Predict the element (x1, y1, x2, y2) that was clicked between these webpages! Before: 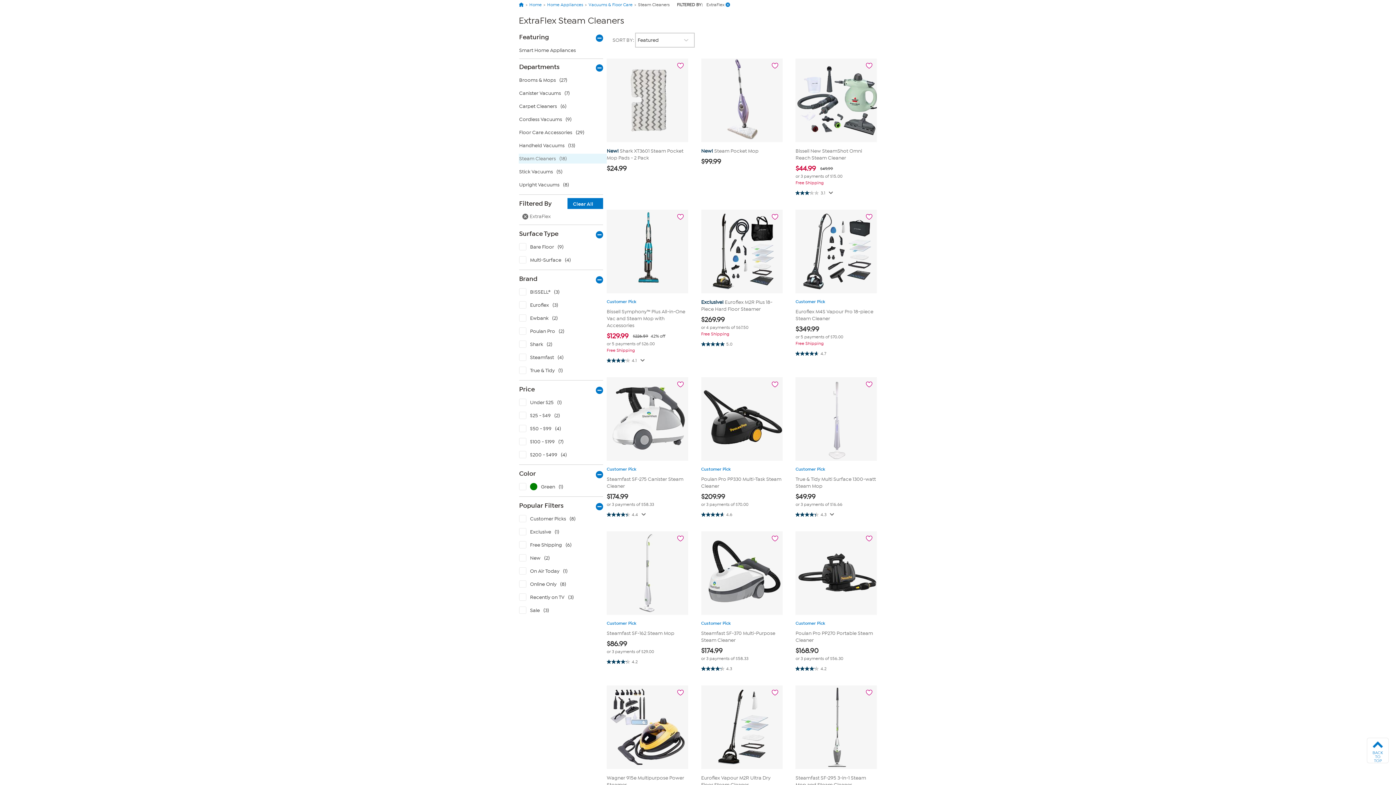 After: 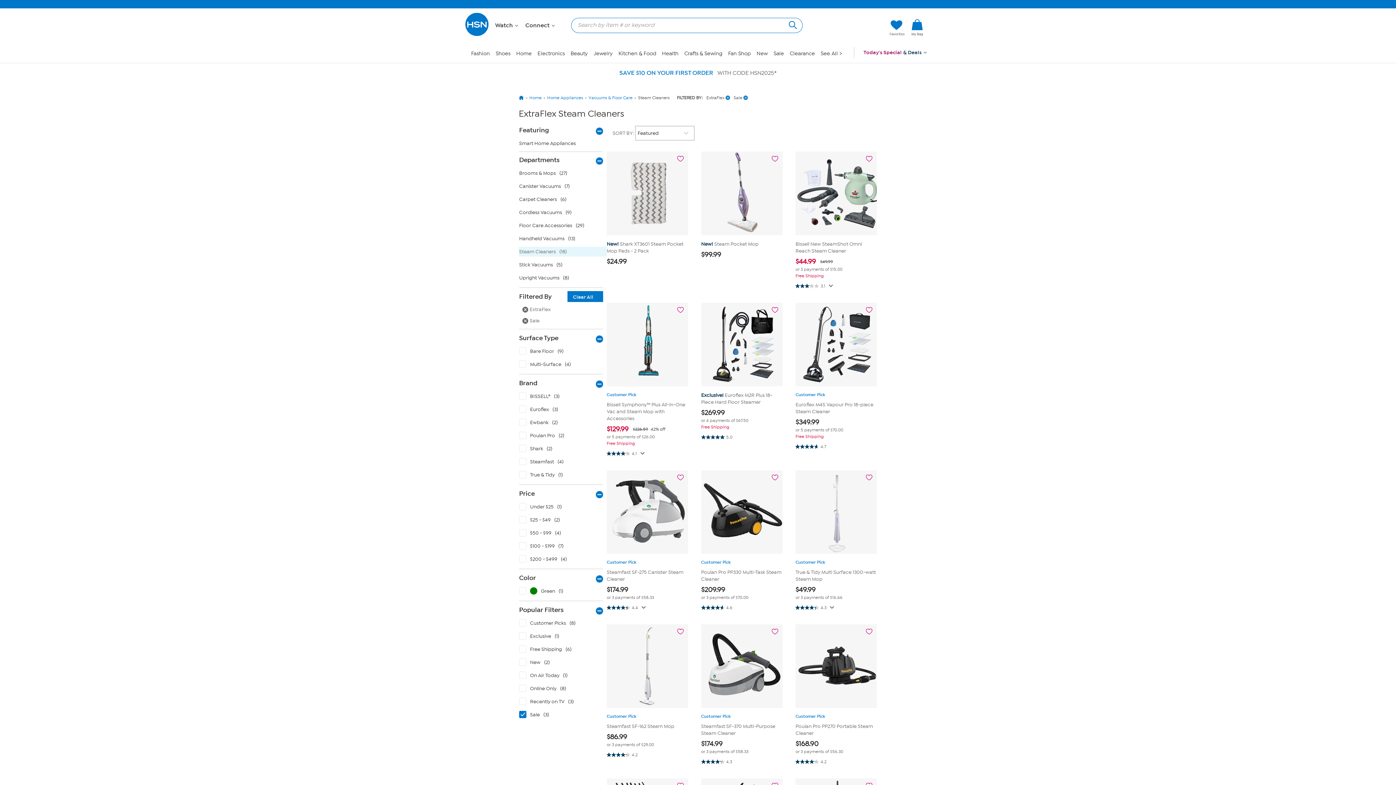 Action: bbox: (518, 605, 606, 618) label: Sale with 3 products